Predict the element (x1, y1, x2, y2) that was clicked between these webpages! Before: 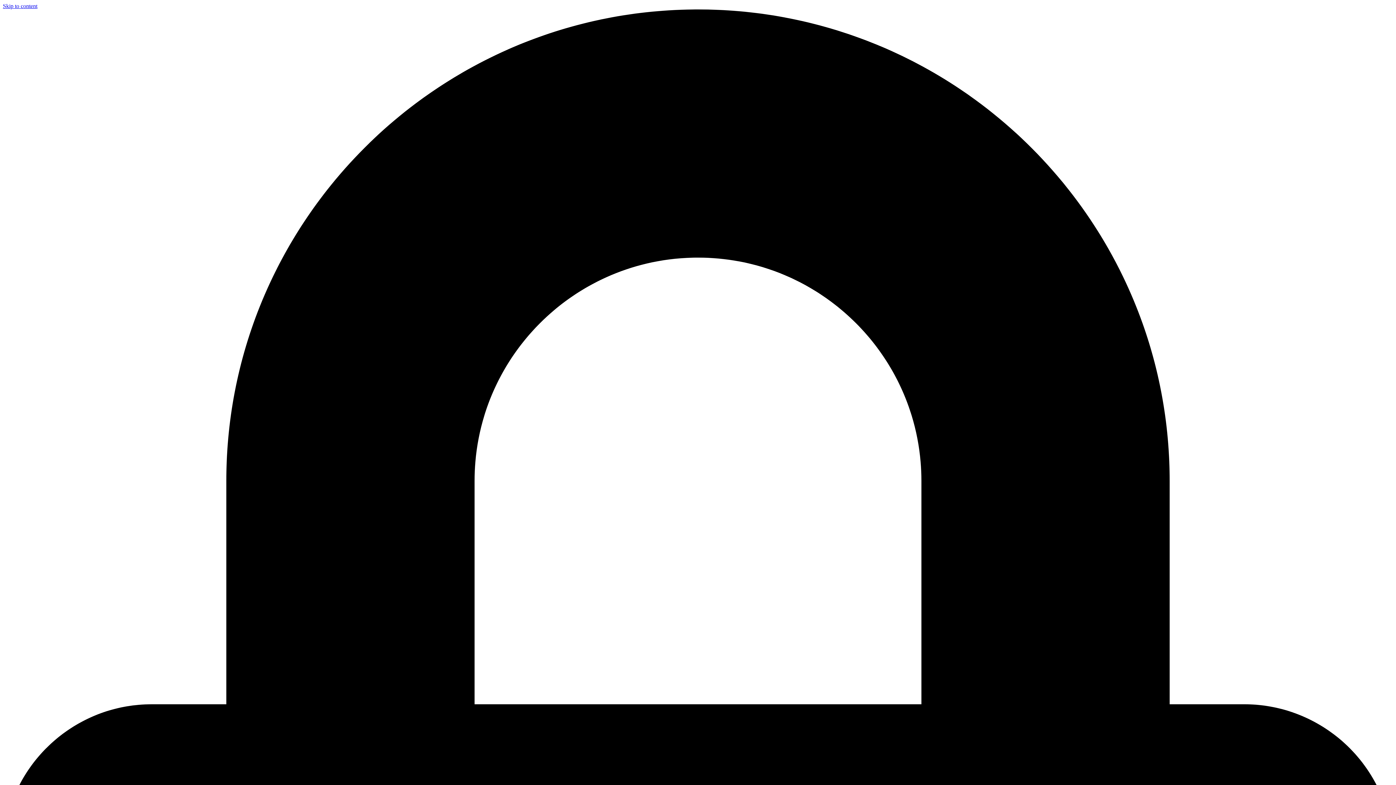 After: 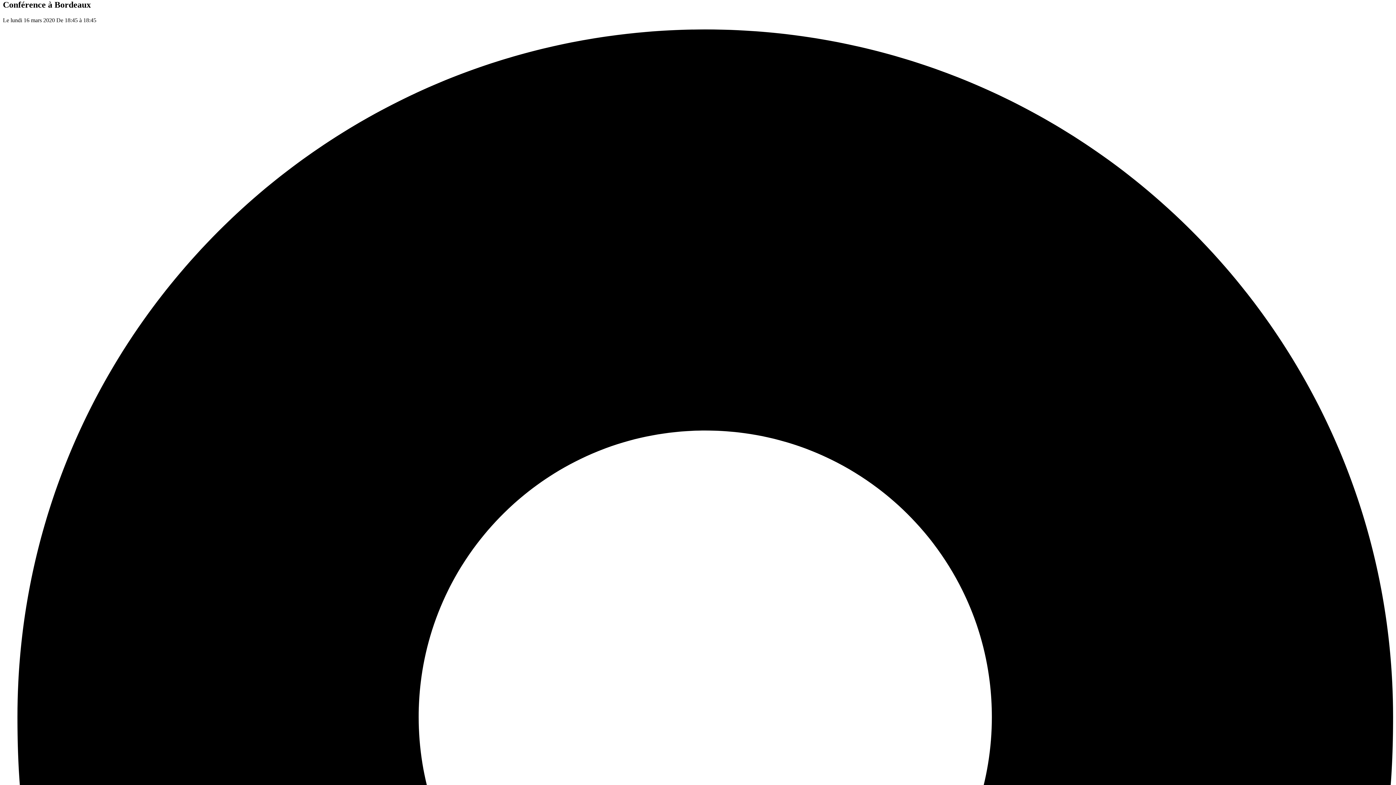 Action: label: Skip to content bbox: (2, 2, 37, 9)